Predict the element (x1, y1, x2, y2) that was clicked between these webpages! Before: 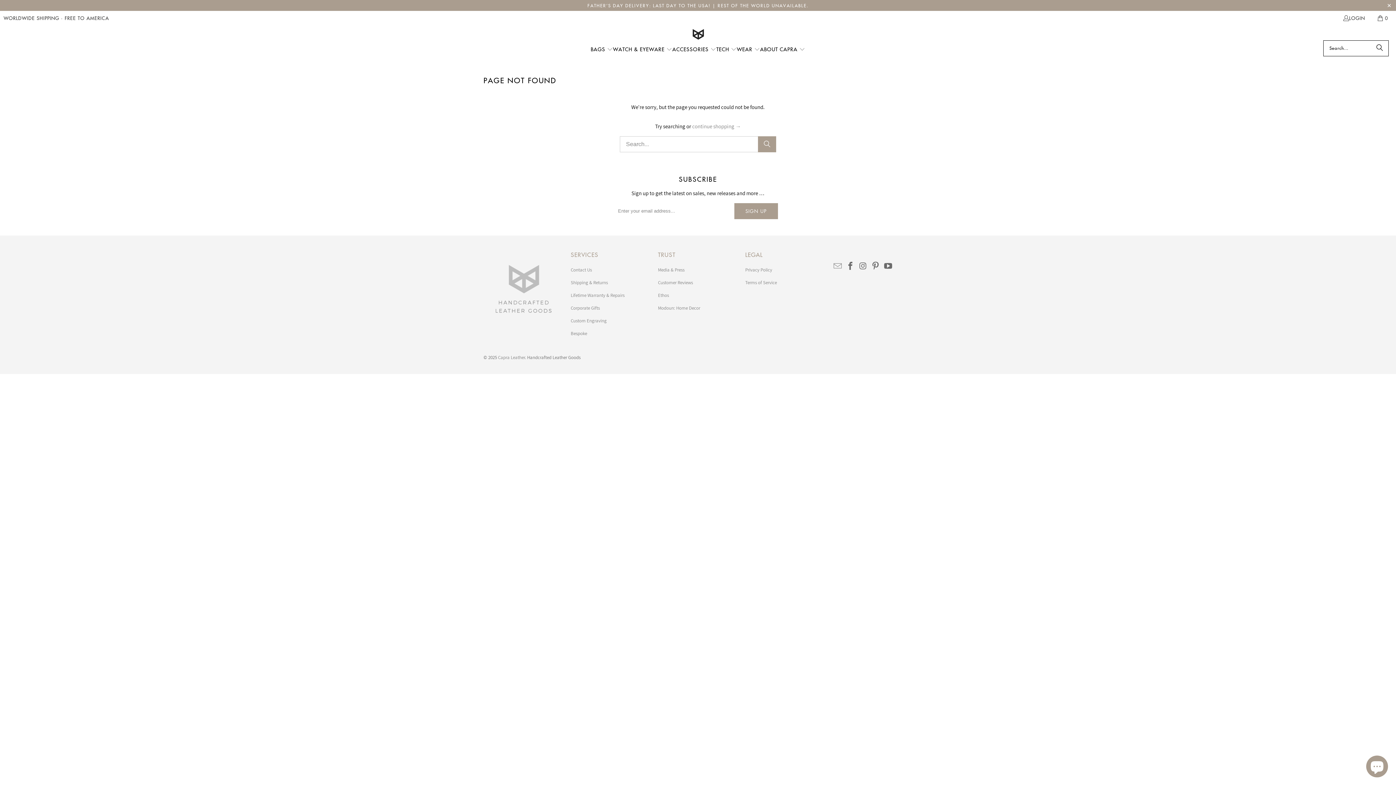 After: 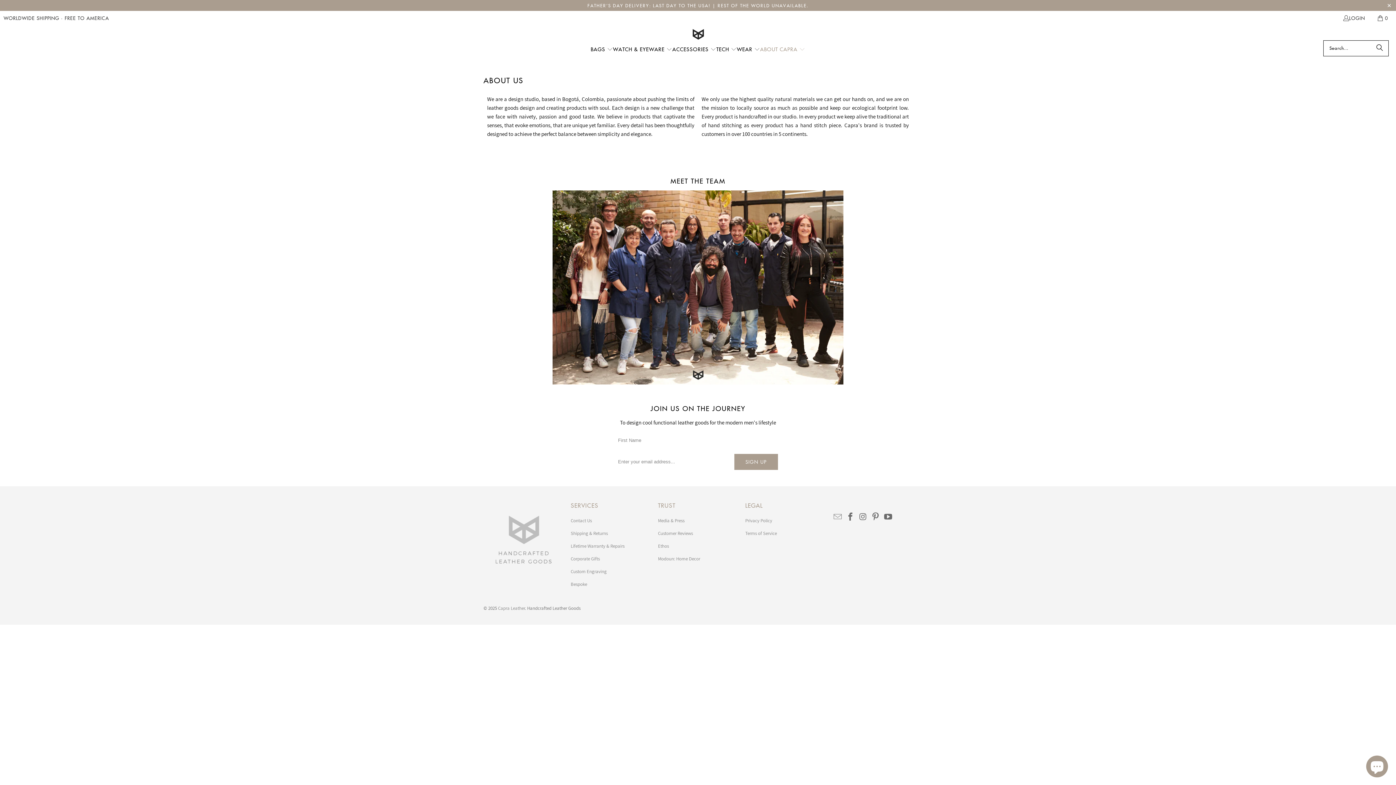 Action: bbox: (760, 40, 805, 58) label: ABOUT CAPRA 